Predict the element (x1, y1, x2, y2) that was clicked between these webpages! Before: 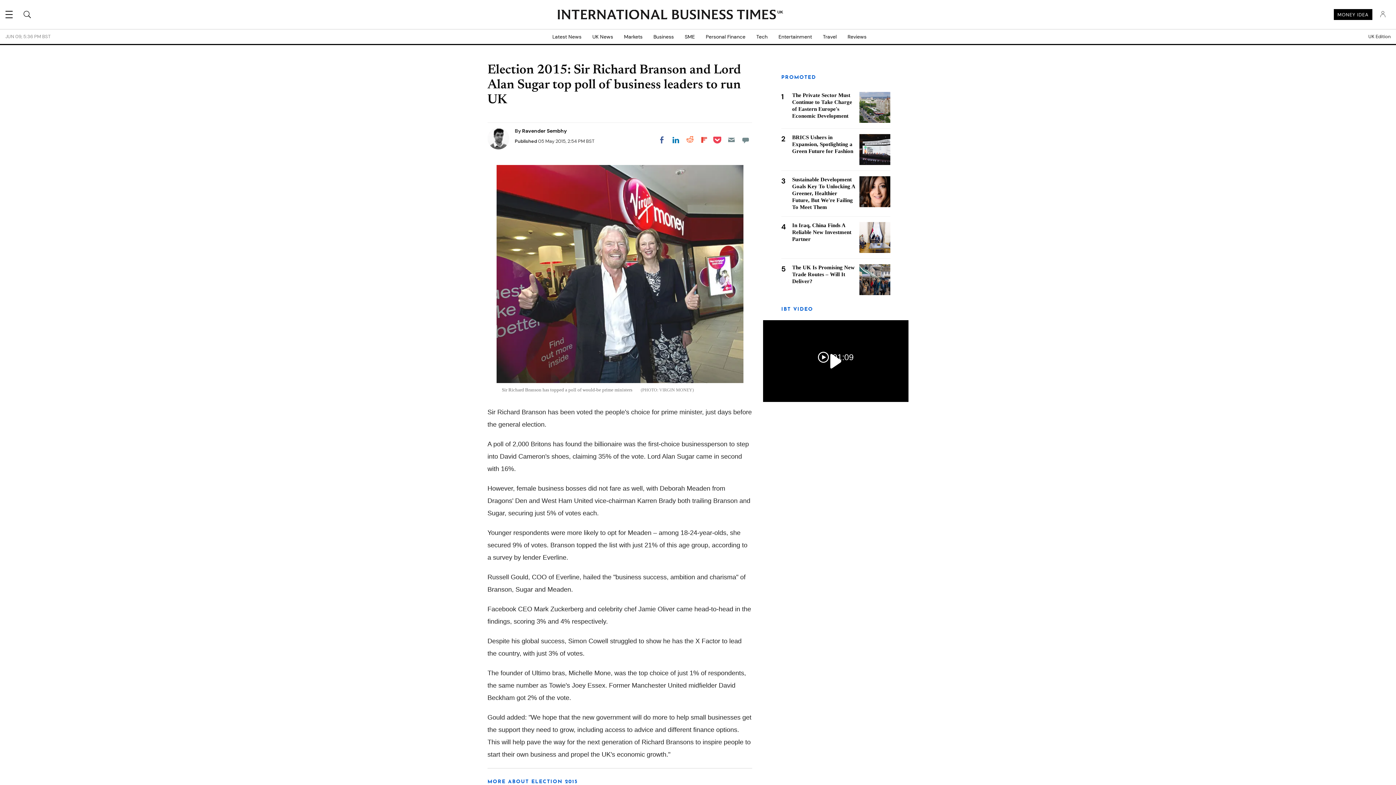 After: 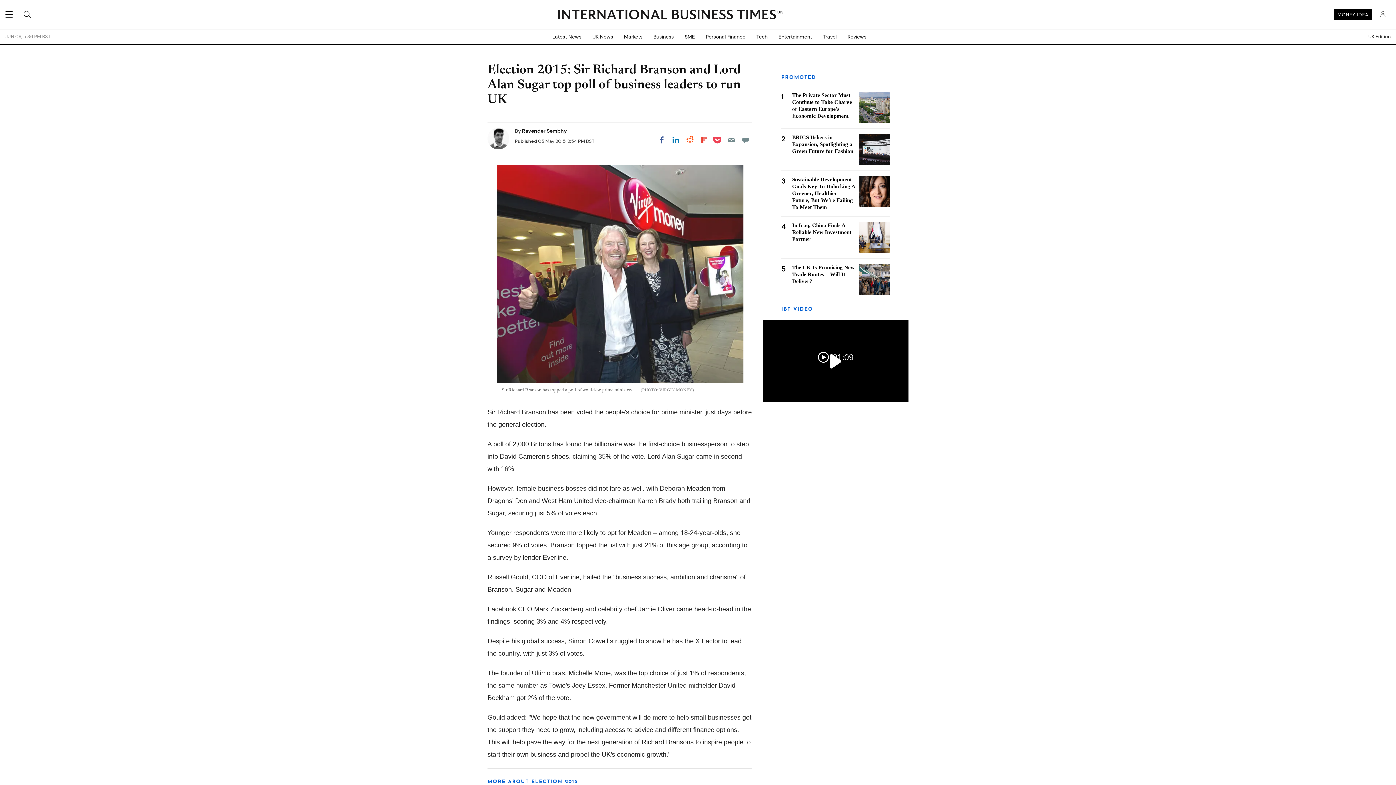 Action: label: Share on Pocket bbox: (710, 133, 724, 146)